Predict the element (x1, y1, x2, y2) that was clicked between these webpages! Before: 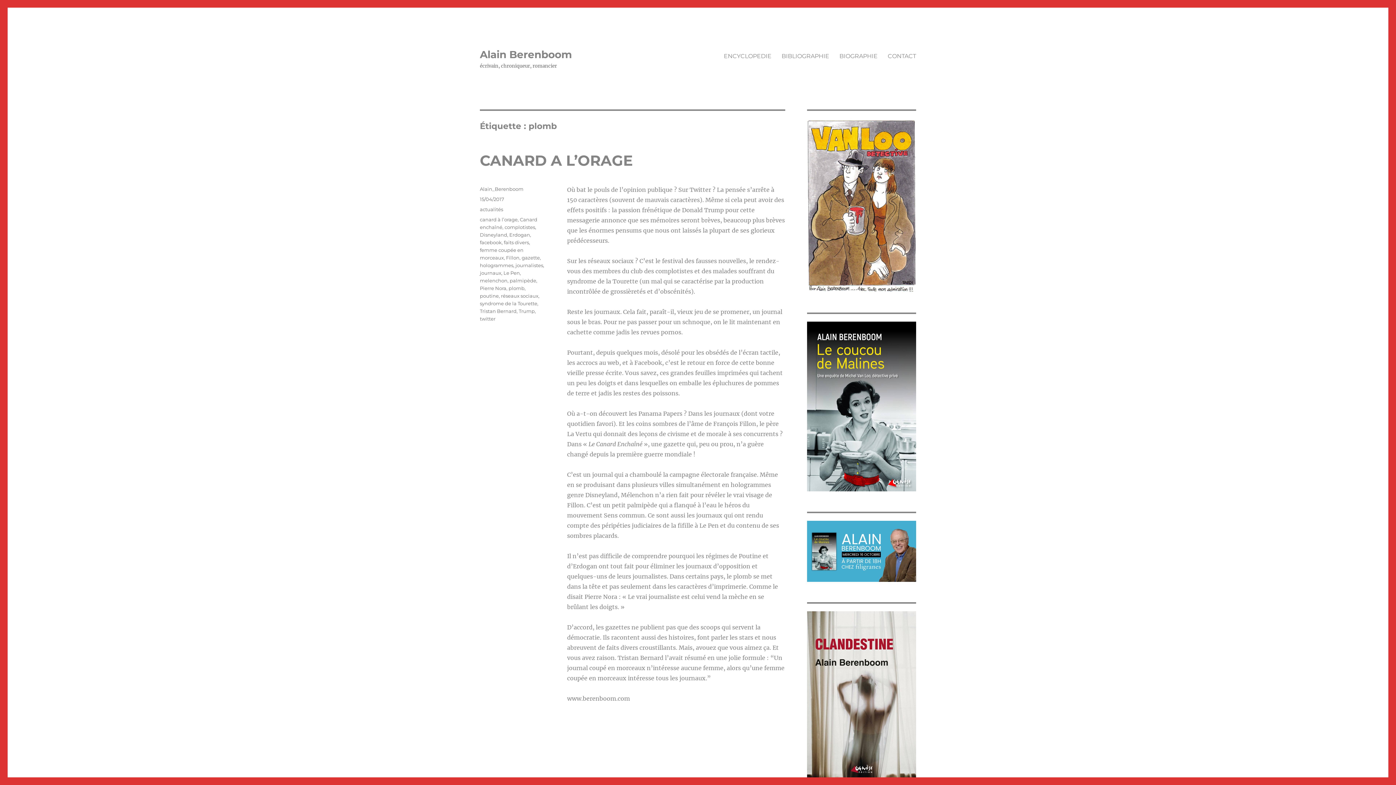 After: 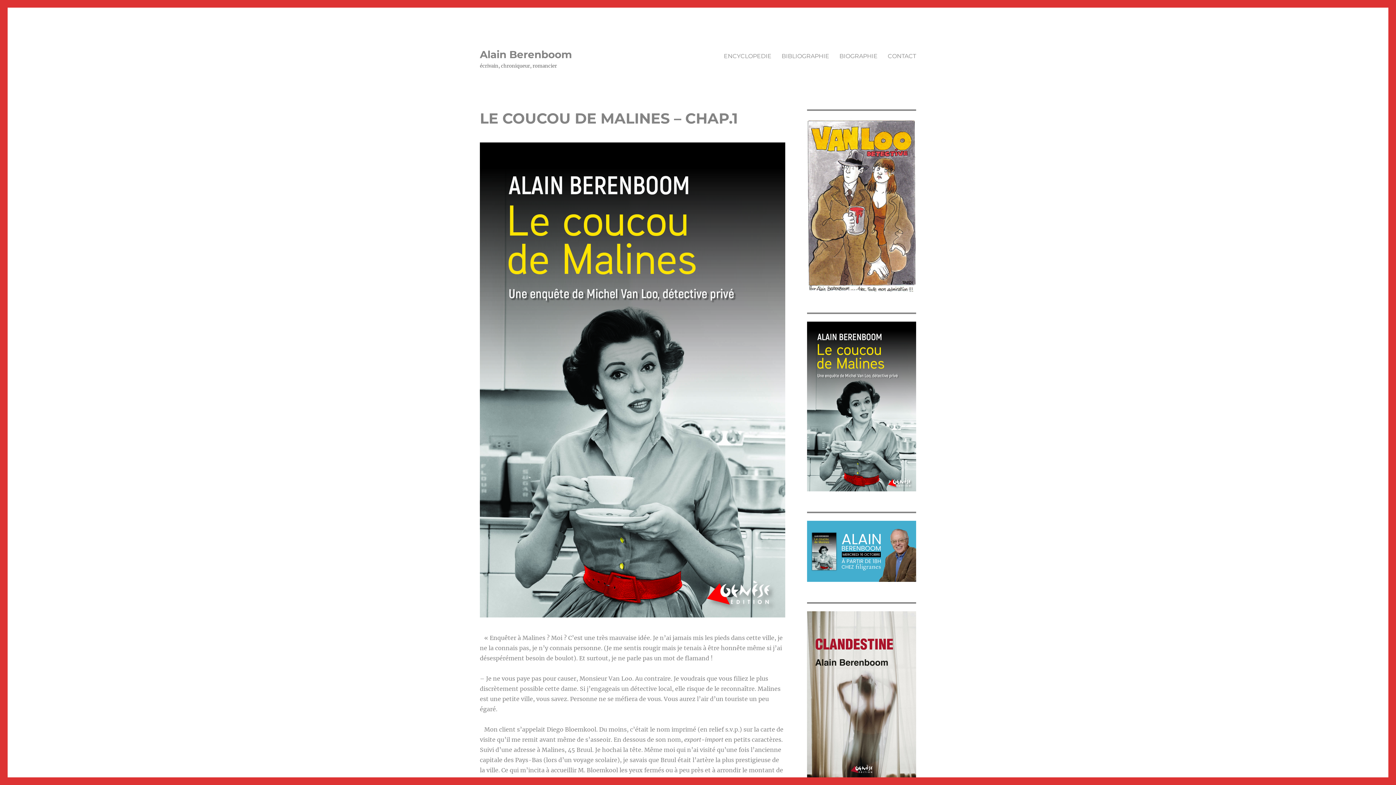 Action: bbox: (807, 520, 916, 582)